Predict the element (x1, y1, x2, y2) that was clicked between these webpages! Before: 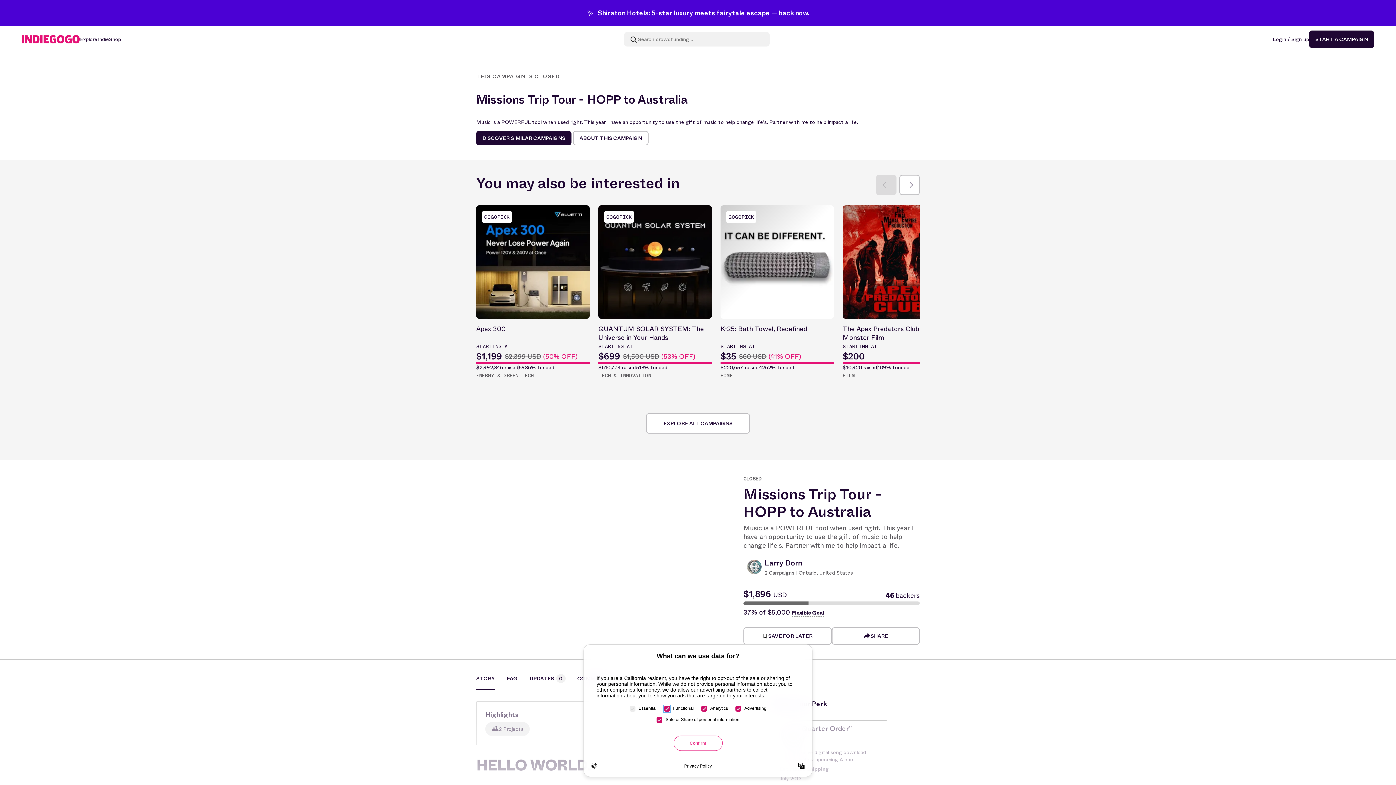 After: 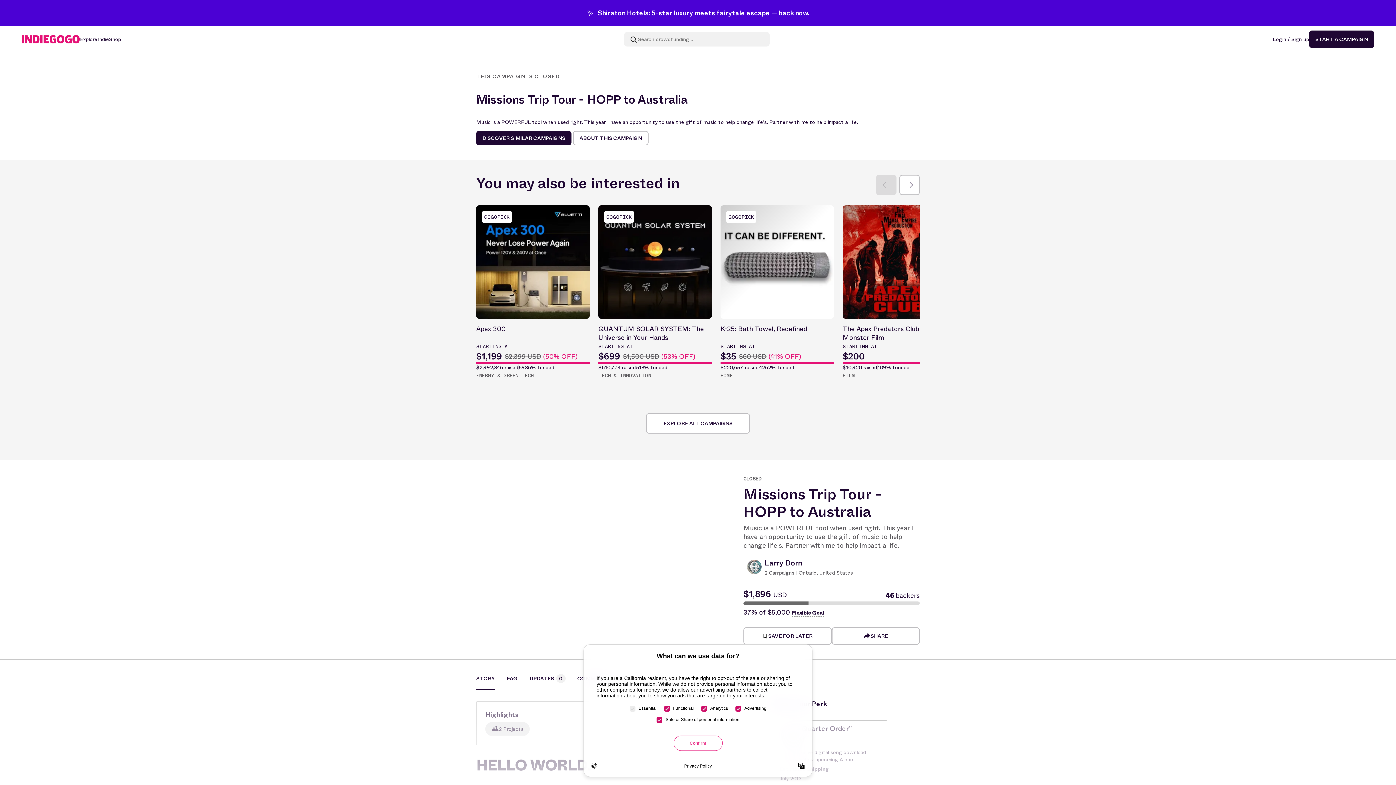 Action: label: STORY bbox: (476, 674, 495, 690)